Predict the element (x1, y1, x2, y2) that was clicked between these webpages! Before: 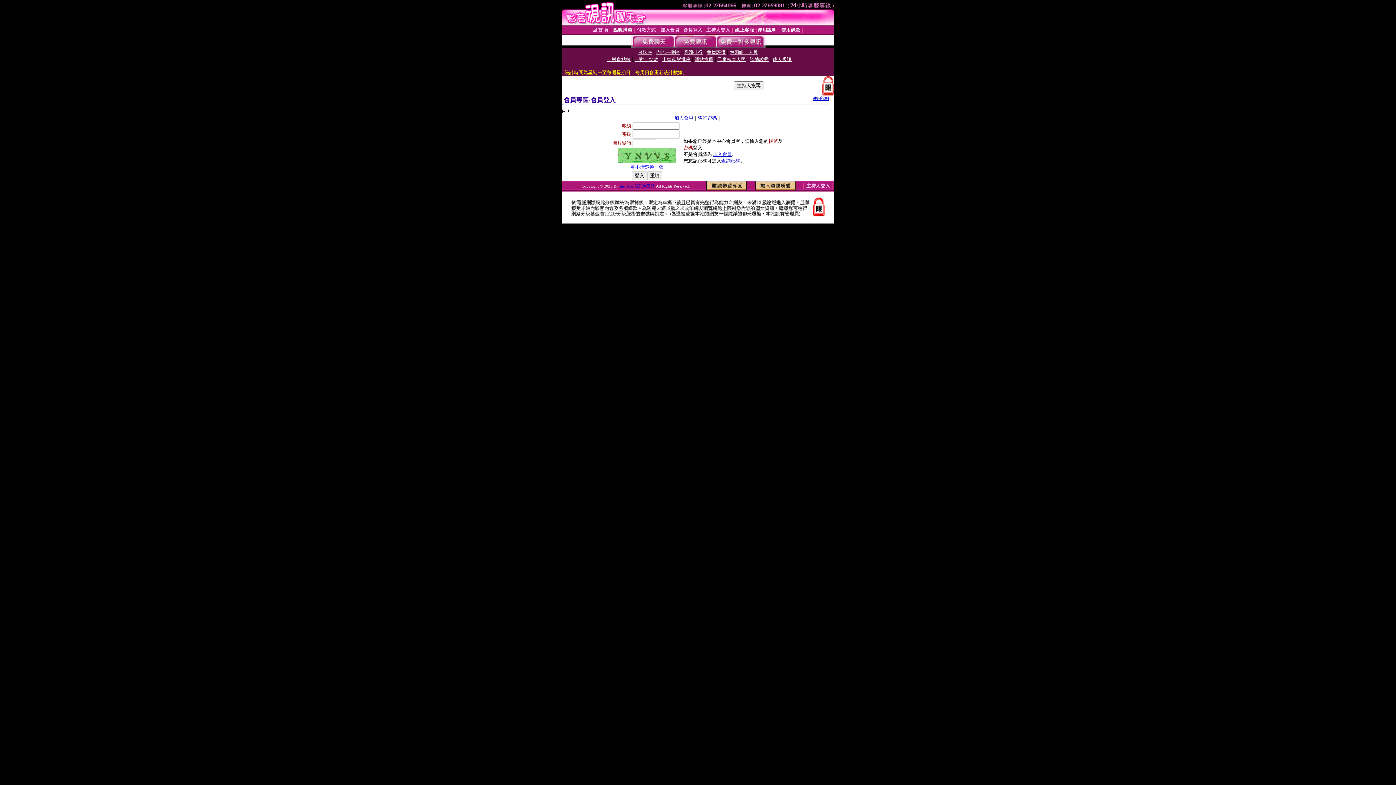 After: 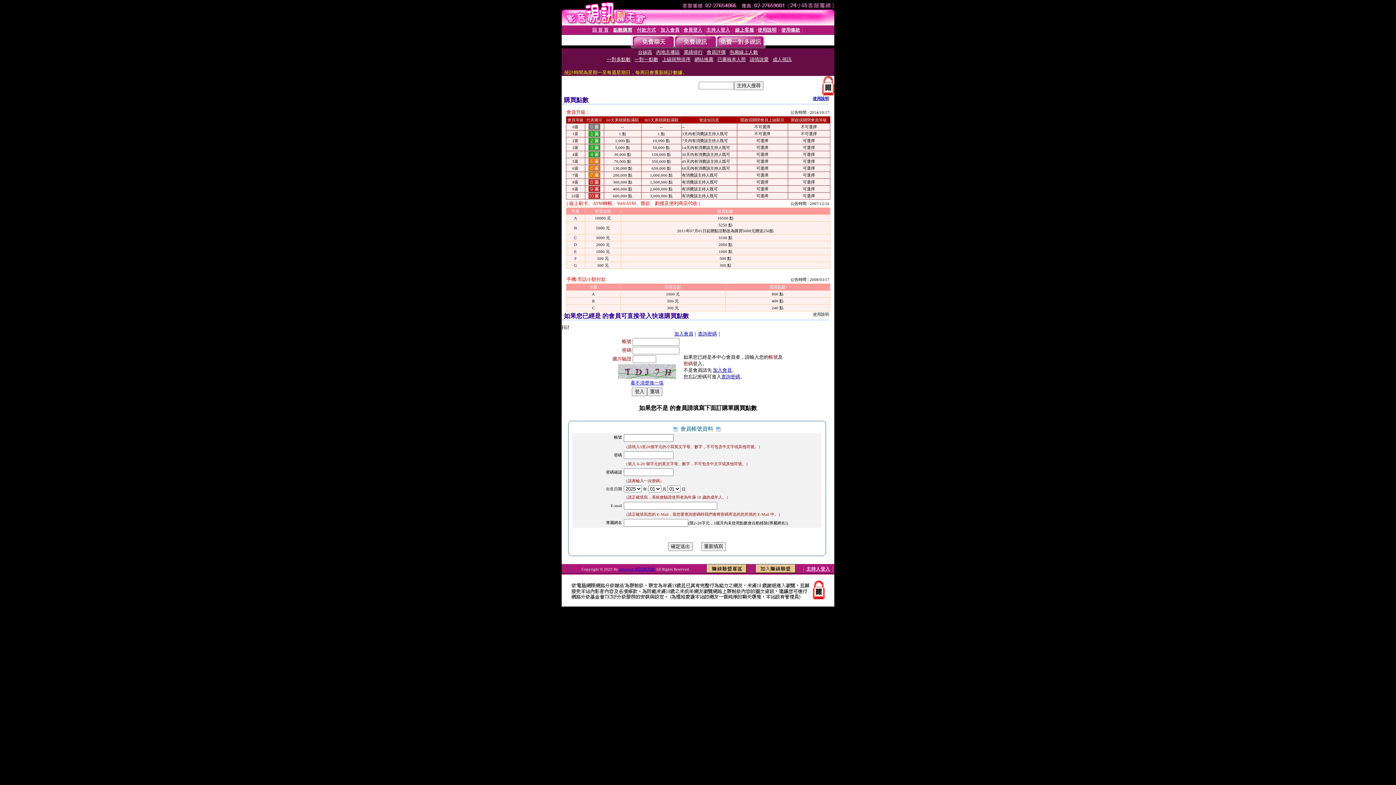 Action: label: 點數購買 bbox: (613, 27, 632, 32)